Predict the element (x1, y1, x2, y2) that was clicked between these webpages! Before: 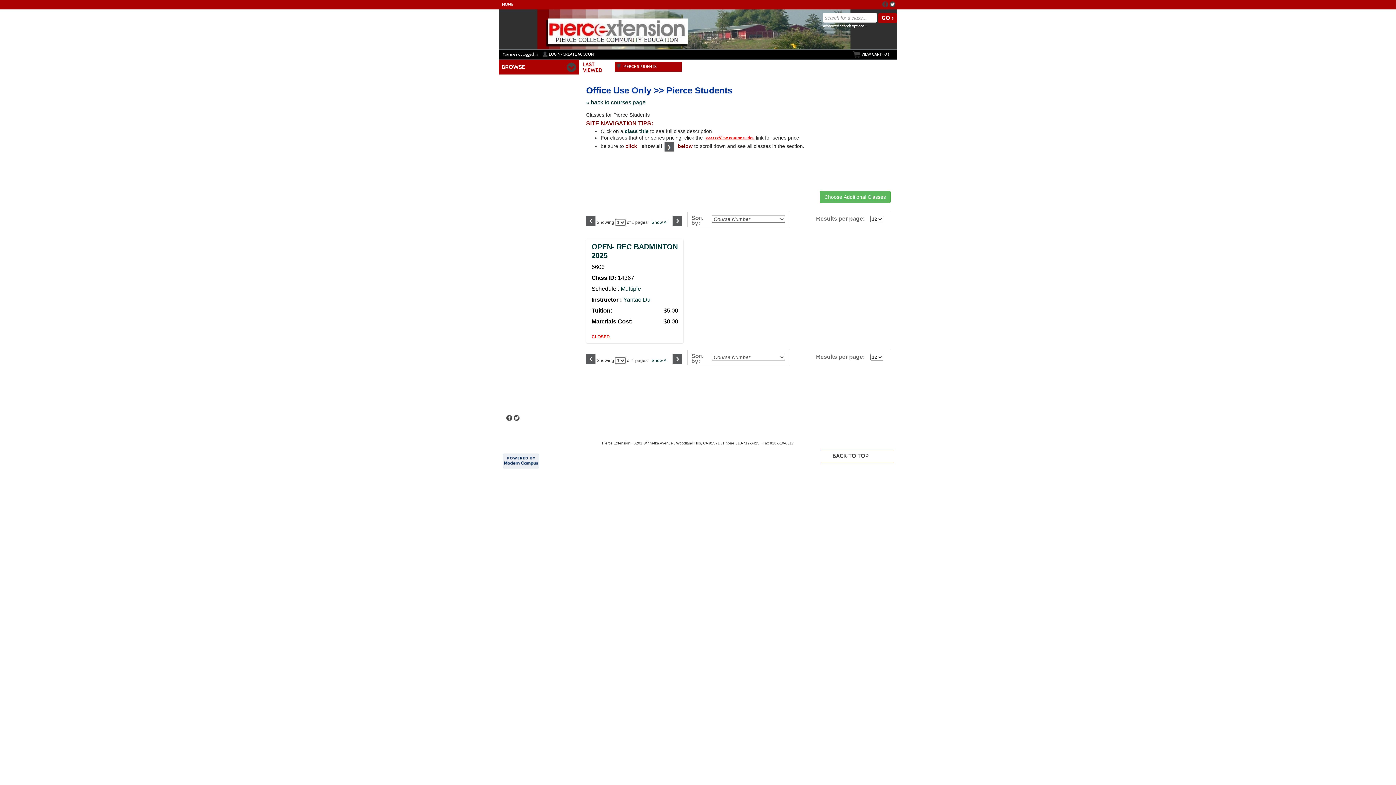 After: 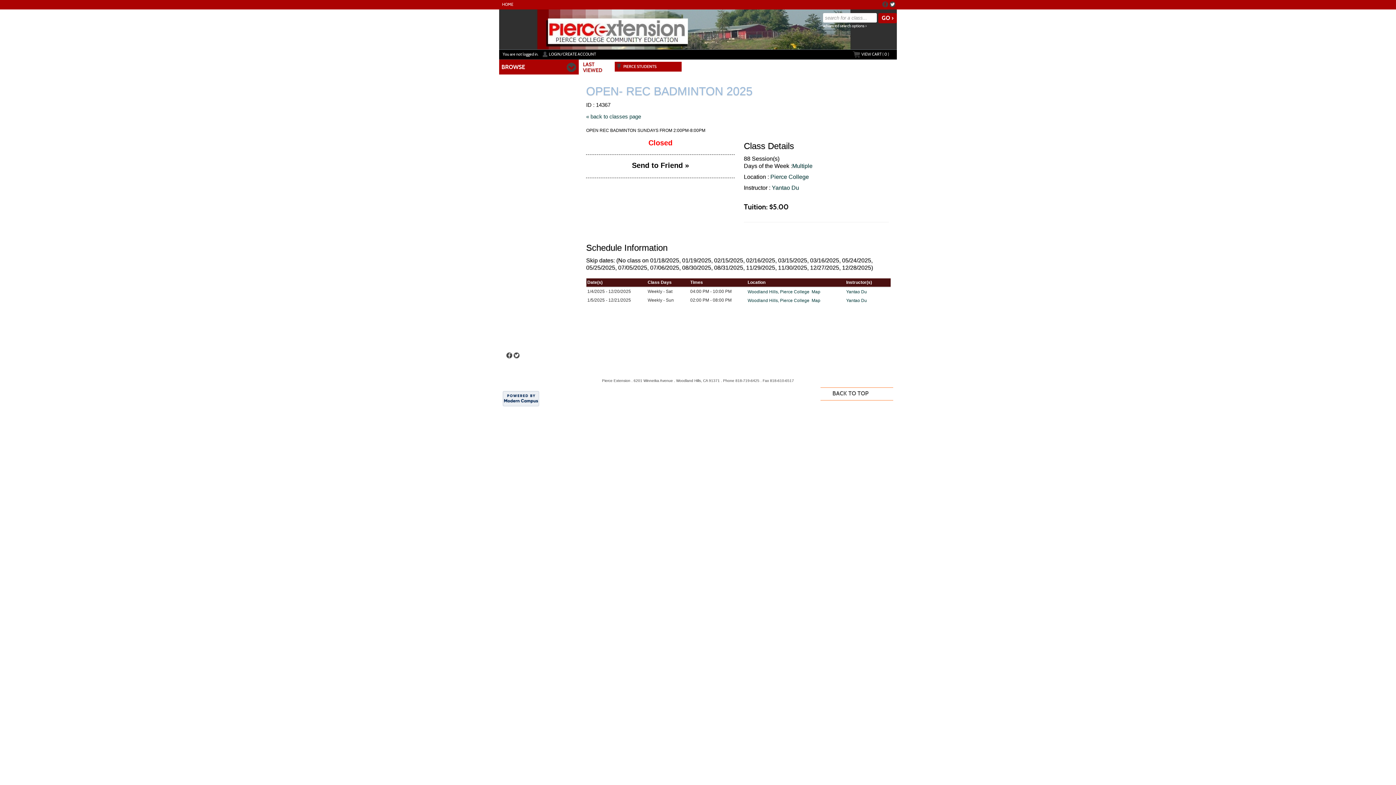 Action: label: Multiple bbox: (620, 285, 641, 292)